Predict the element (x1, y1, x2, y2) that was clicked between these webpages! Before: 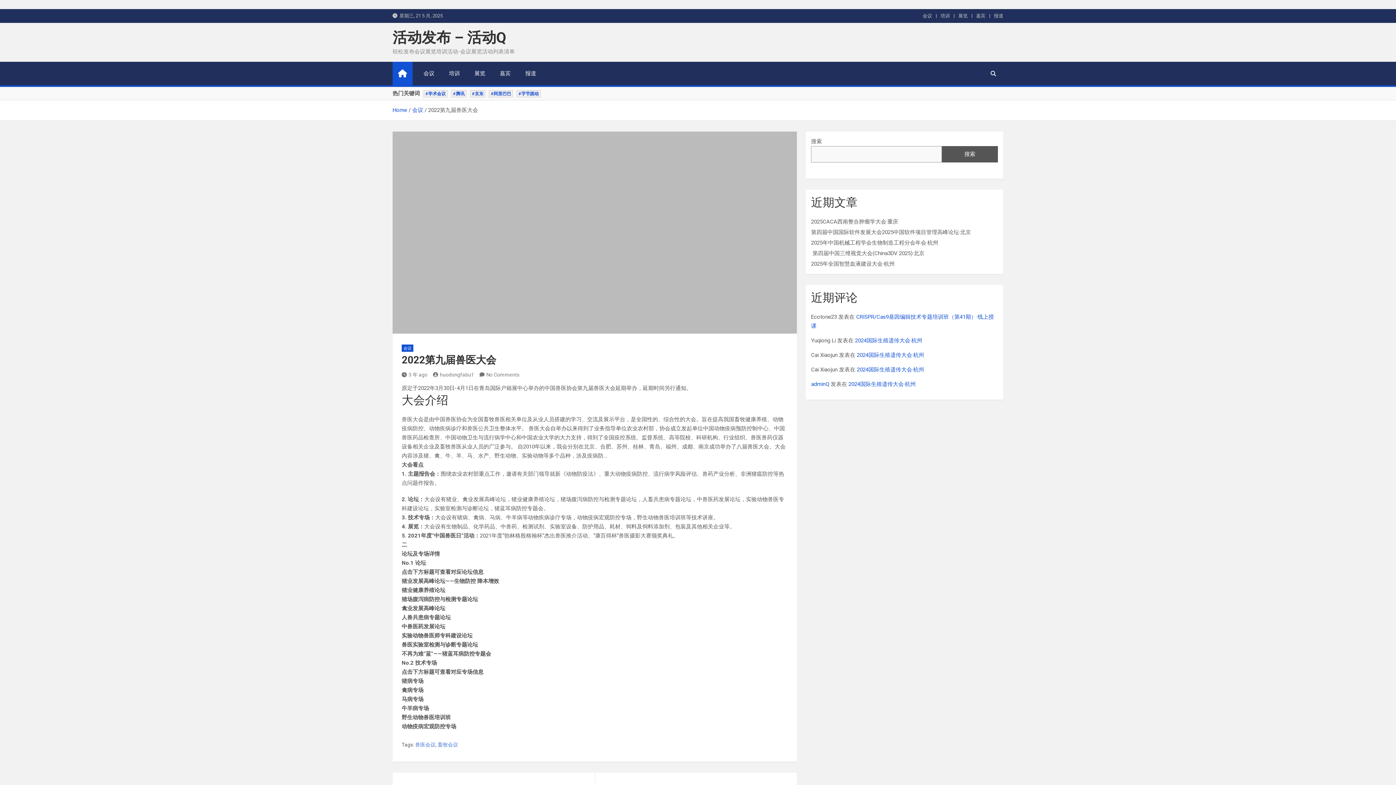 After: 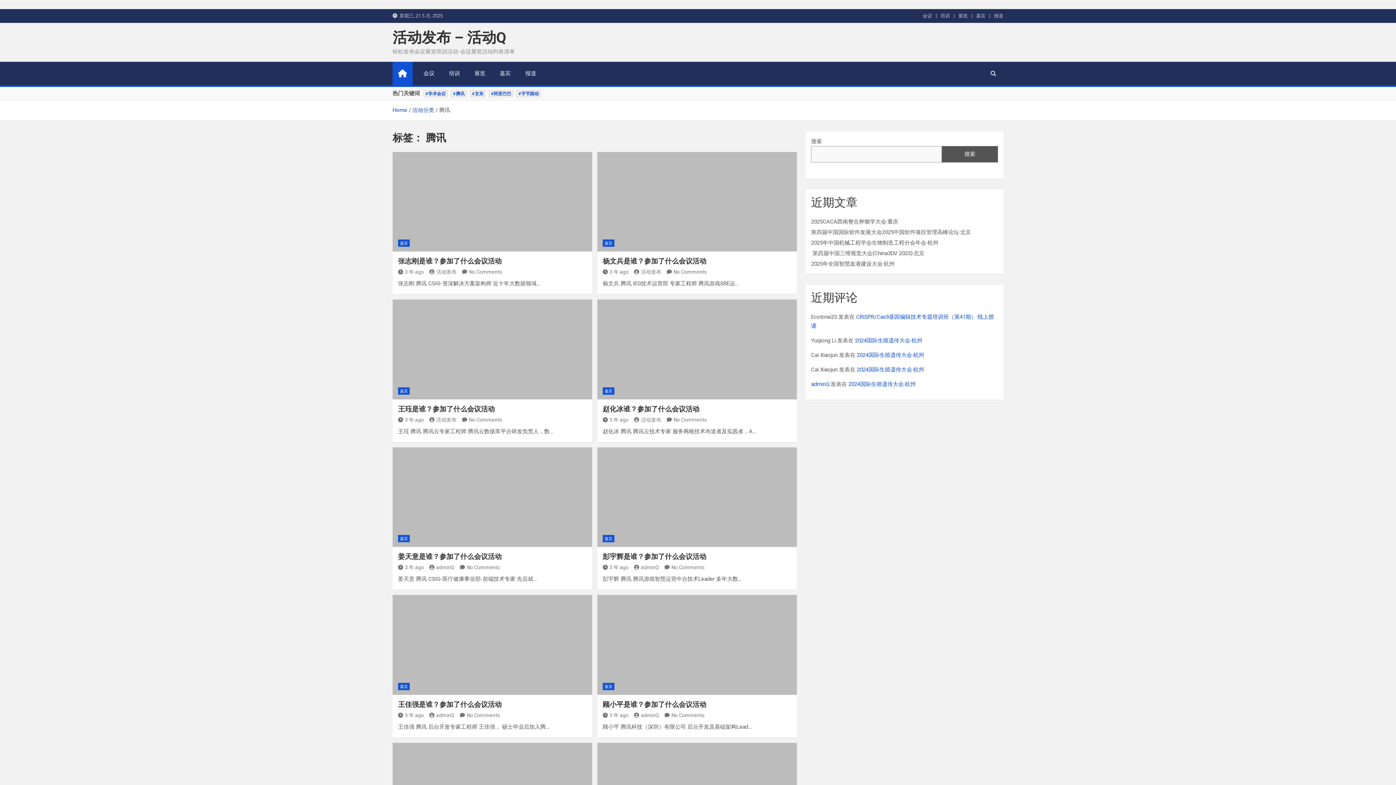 Action: label: #腾讯 bbox: (451, 90, 466, 97)